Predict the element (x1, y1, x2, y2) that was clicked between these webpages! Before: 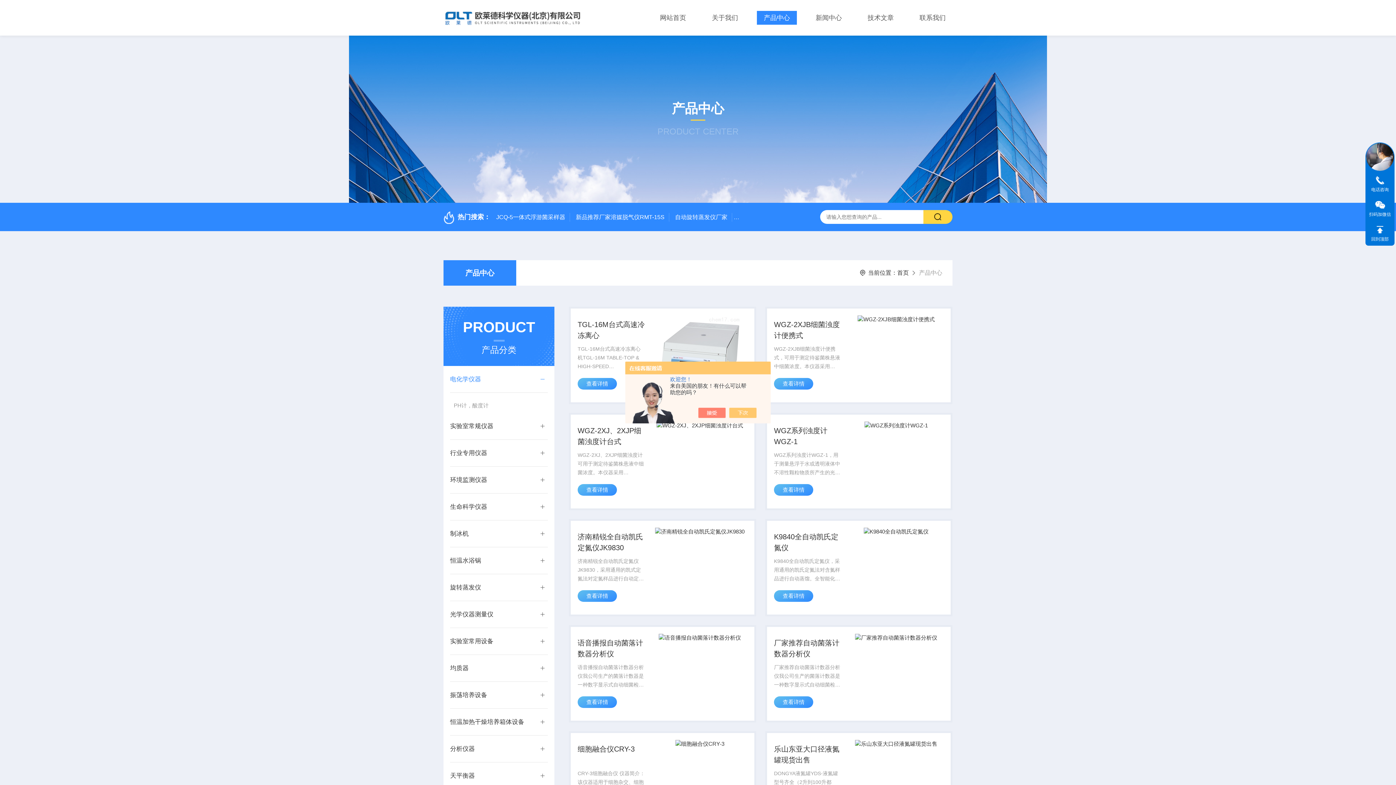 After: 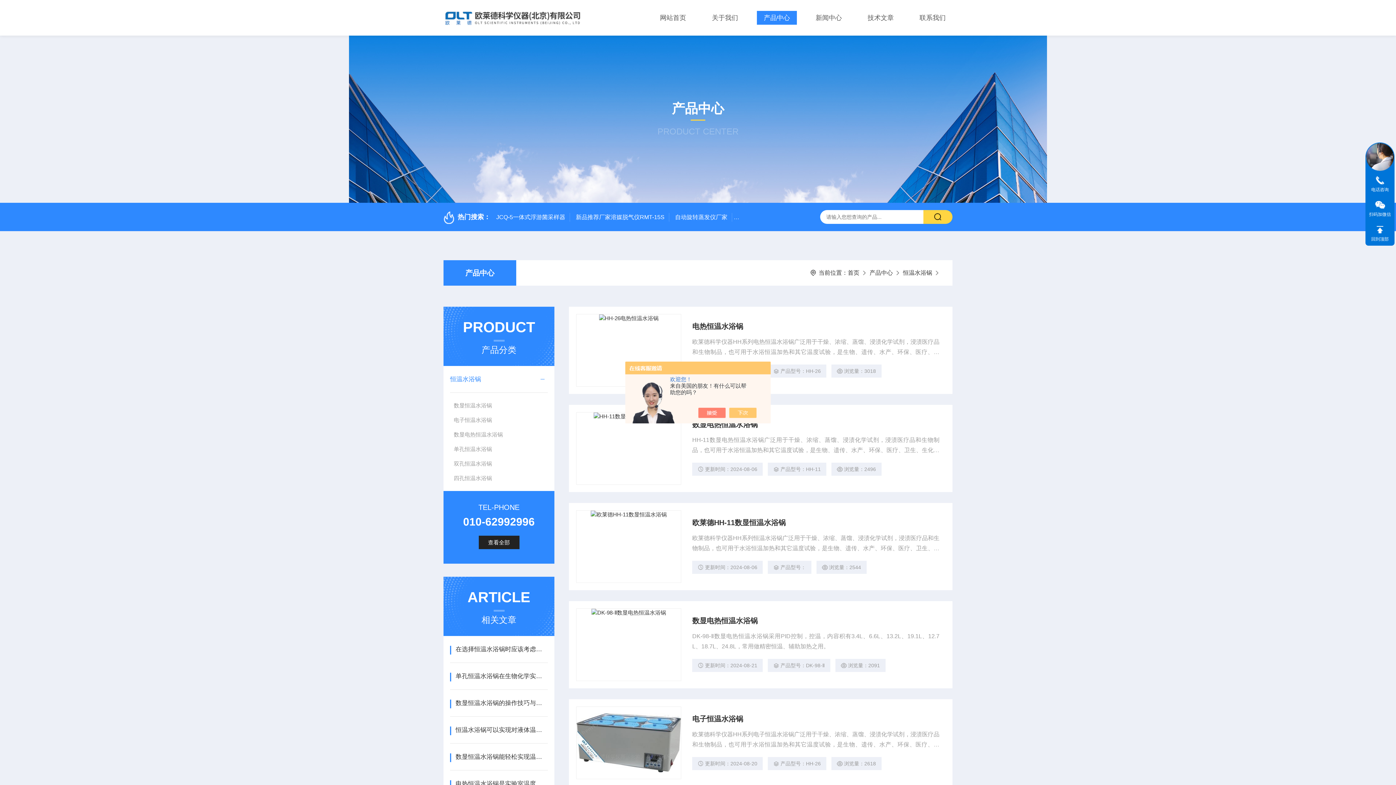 Action: bbox: (450, 547, 533, 574) label: 恒温水浴锅